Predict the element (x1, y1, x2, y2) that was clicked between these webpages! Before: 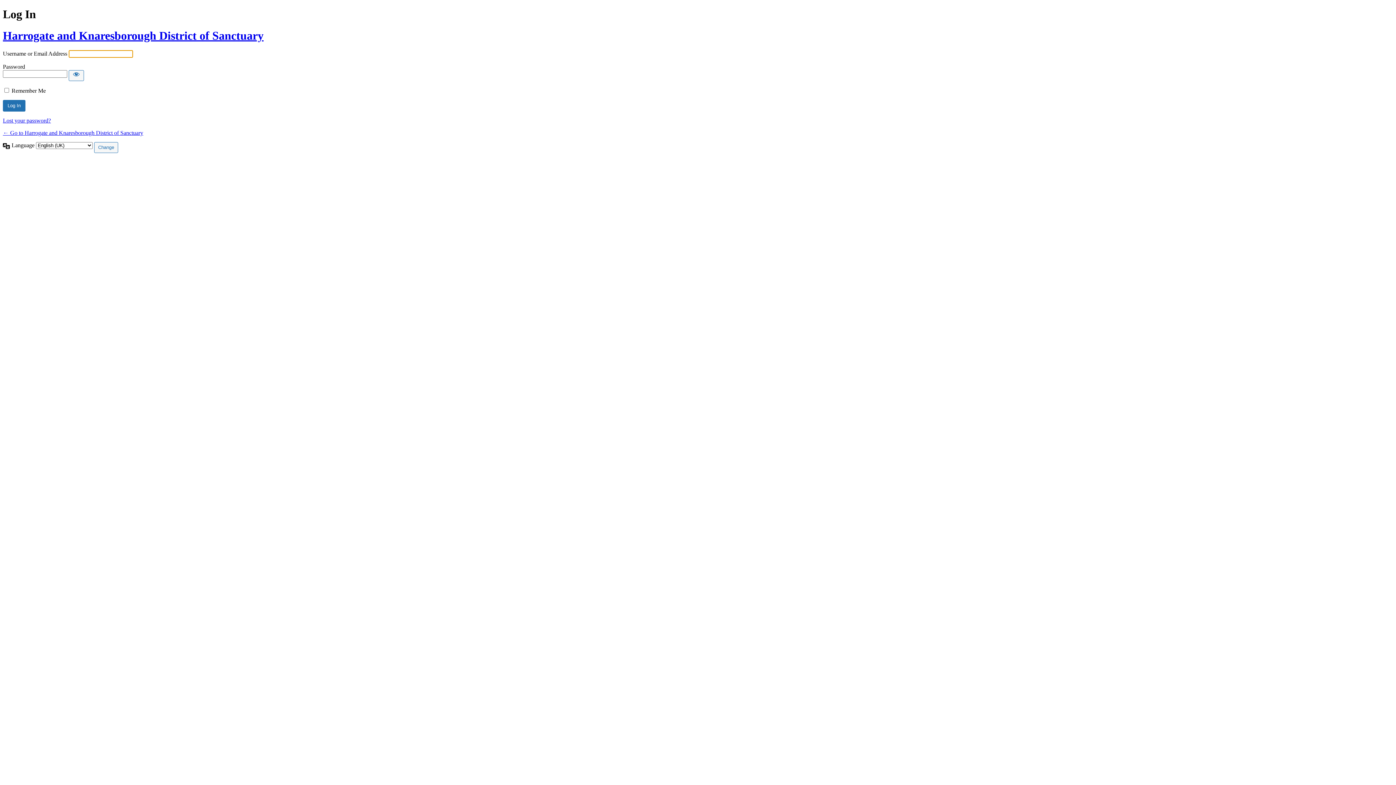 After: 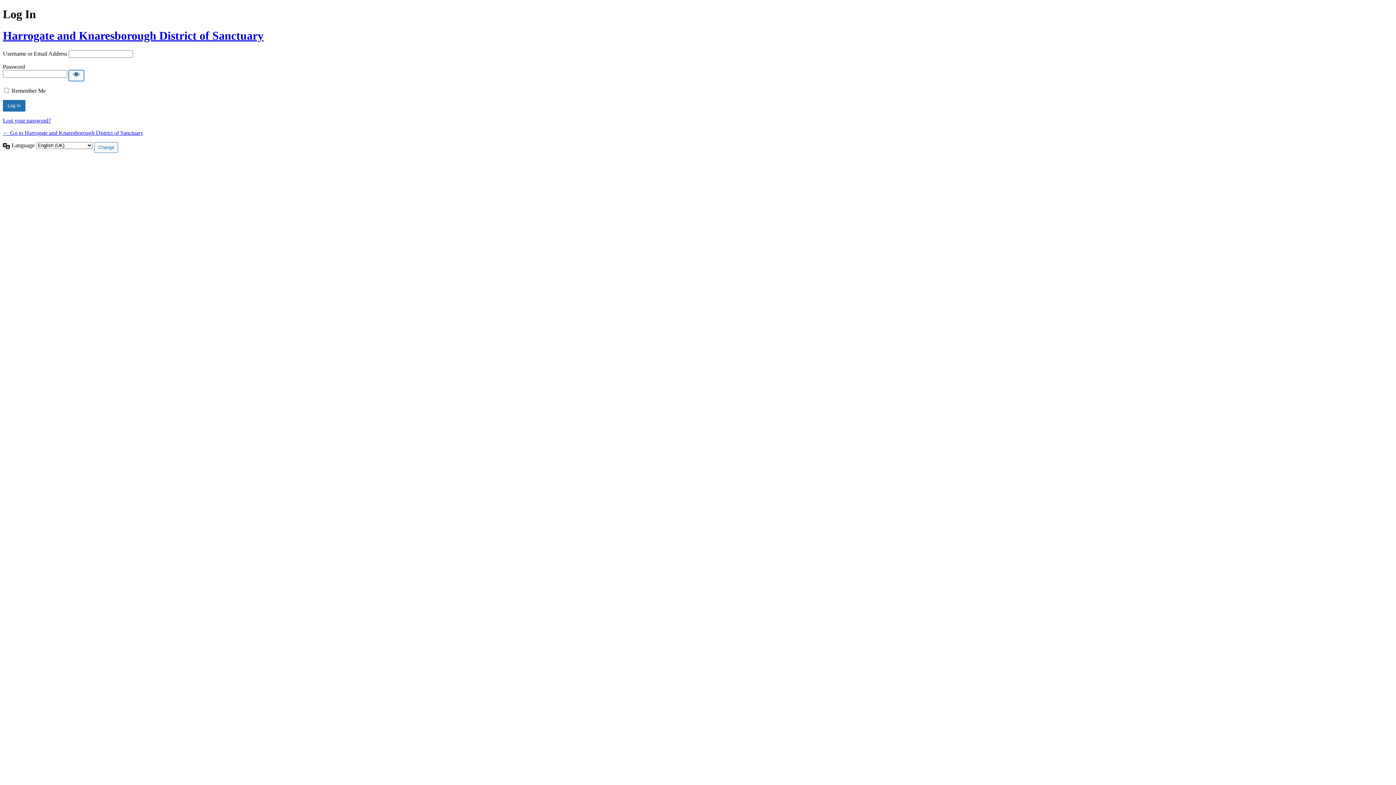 Action: label: Show password bbox: (68, 70, 84, 81)